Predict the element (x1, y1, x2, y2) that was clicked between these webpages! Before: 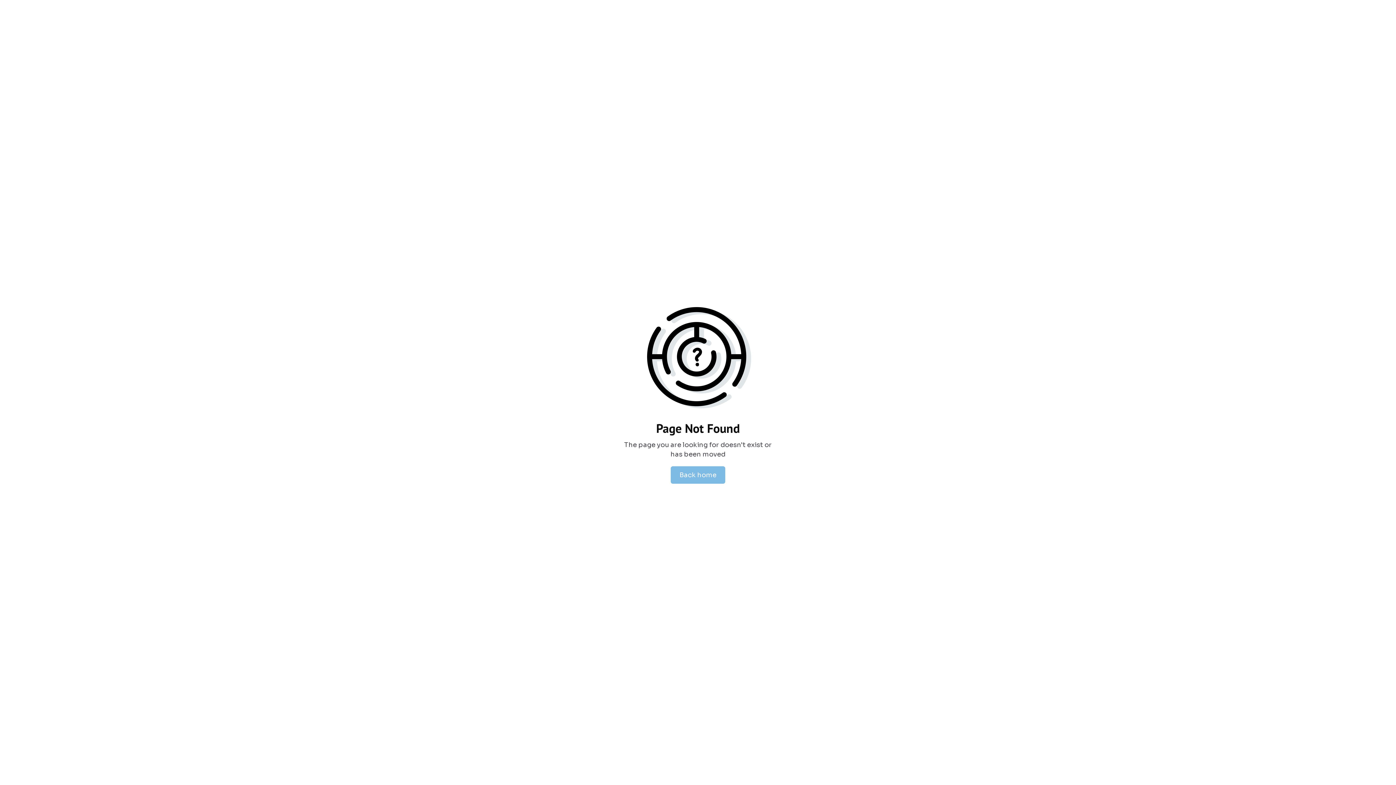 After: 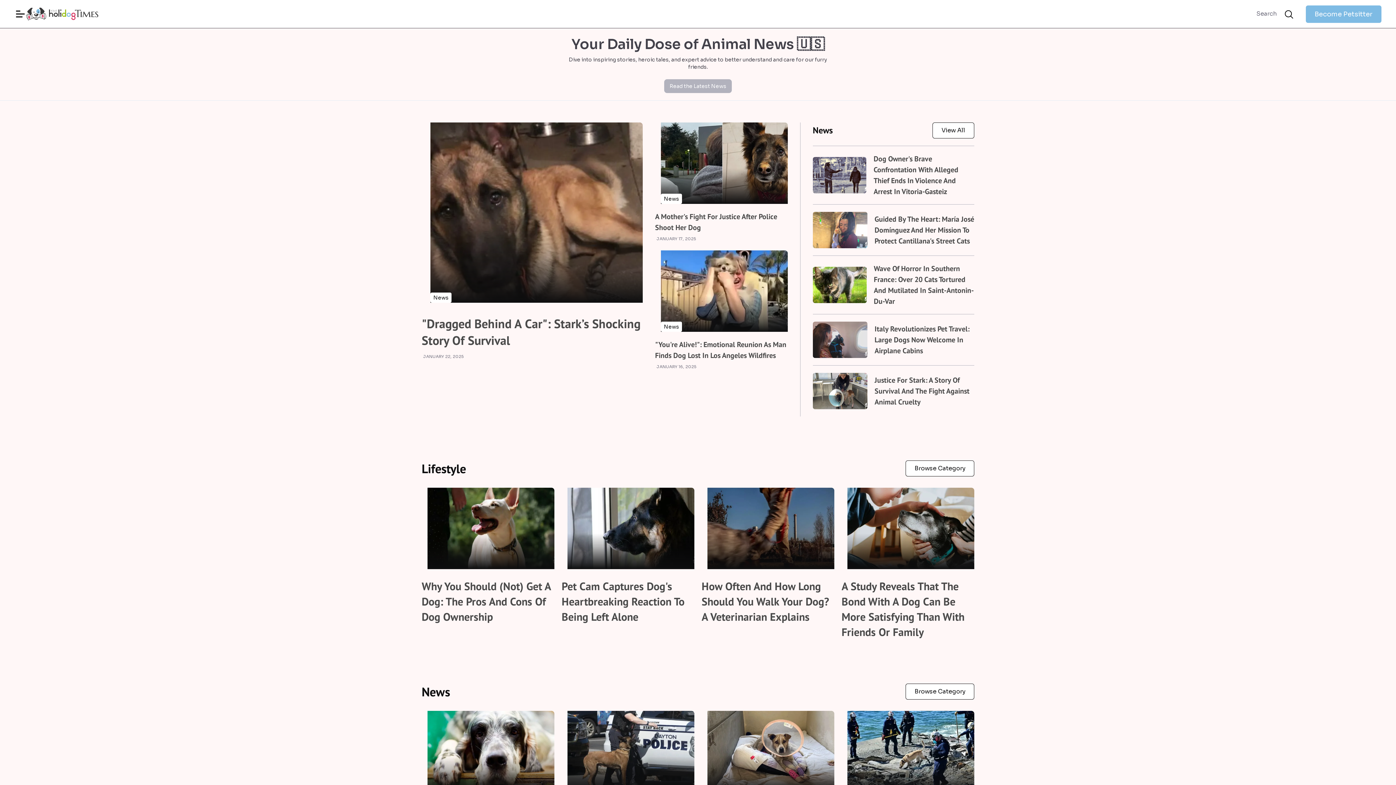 Action: label: Back home bbox: (670, 466, 725, 484)